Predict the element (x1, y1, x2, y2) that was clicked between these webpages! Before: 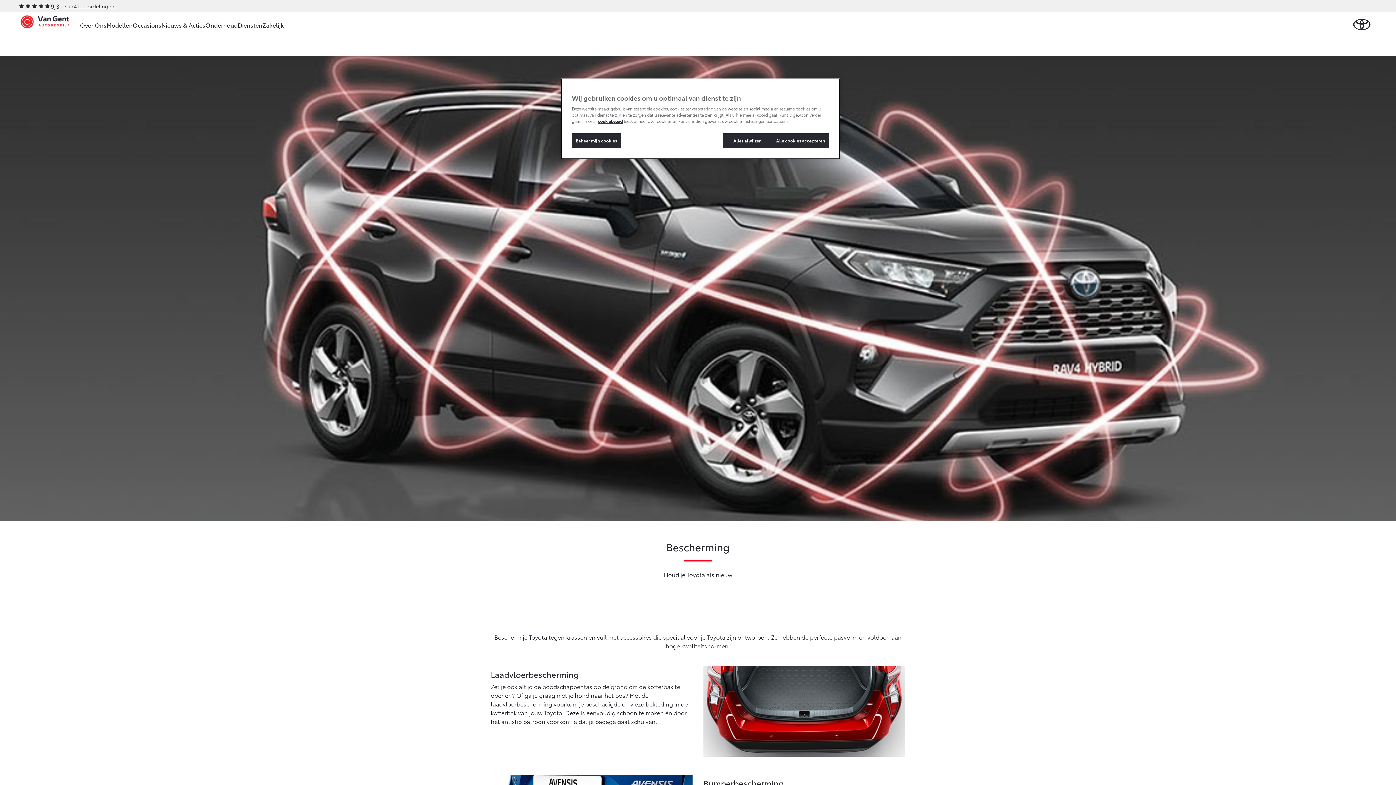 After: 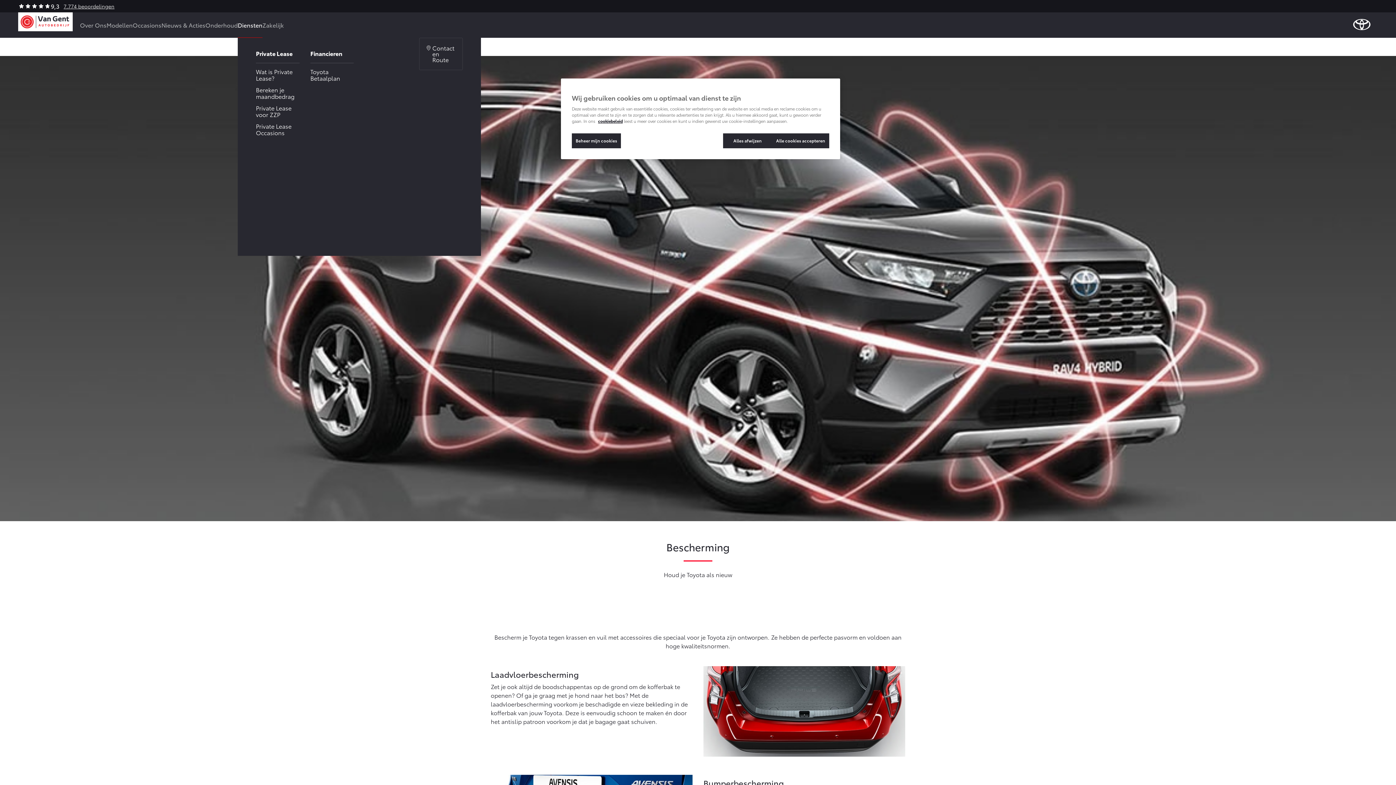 Action: bbox: (237, 12, 262, 37) label: Diensten